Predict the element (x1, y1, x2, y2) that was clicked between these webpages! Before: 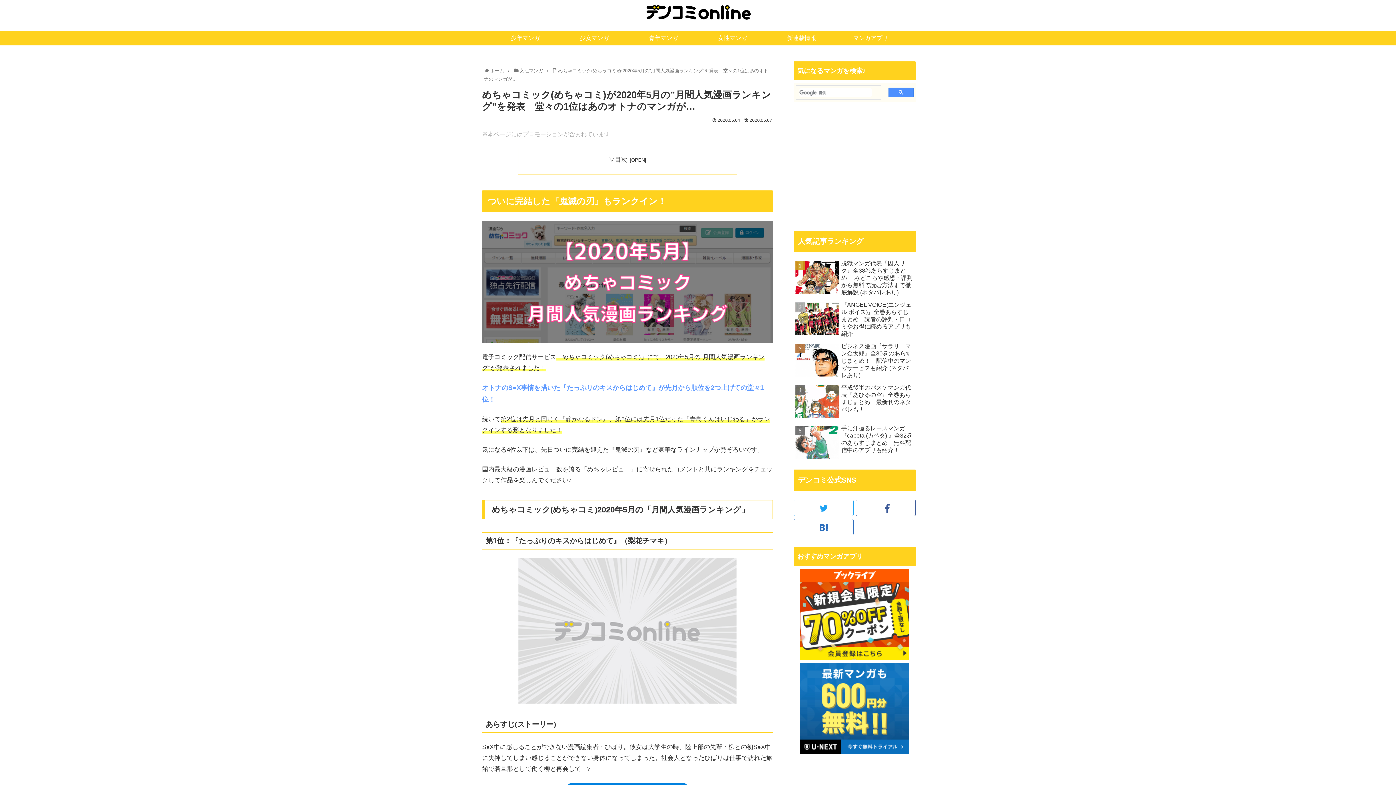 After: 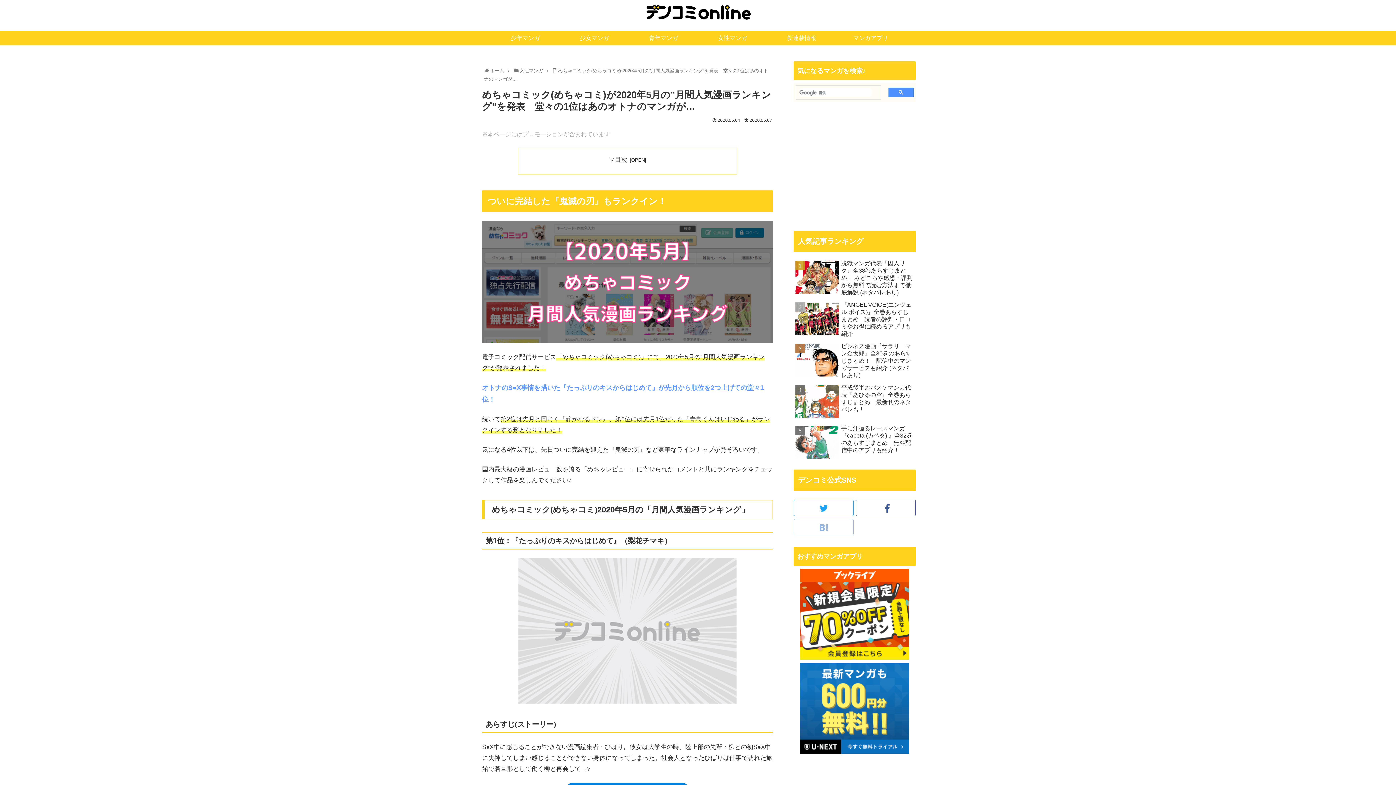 Action: bbox: (793, 519, 853, 535)